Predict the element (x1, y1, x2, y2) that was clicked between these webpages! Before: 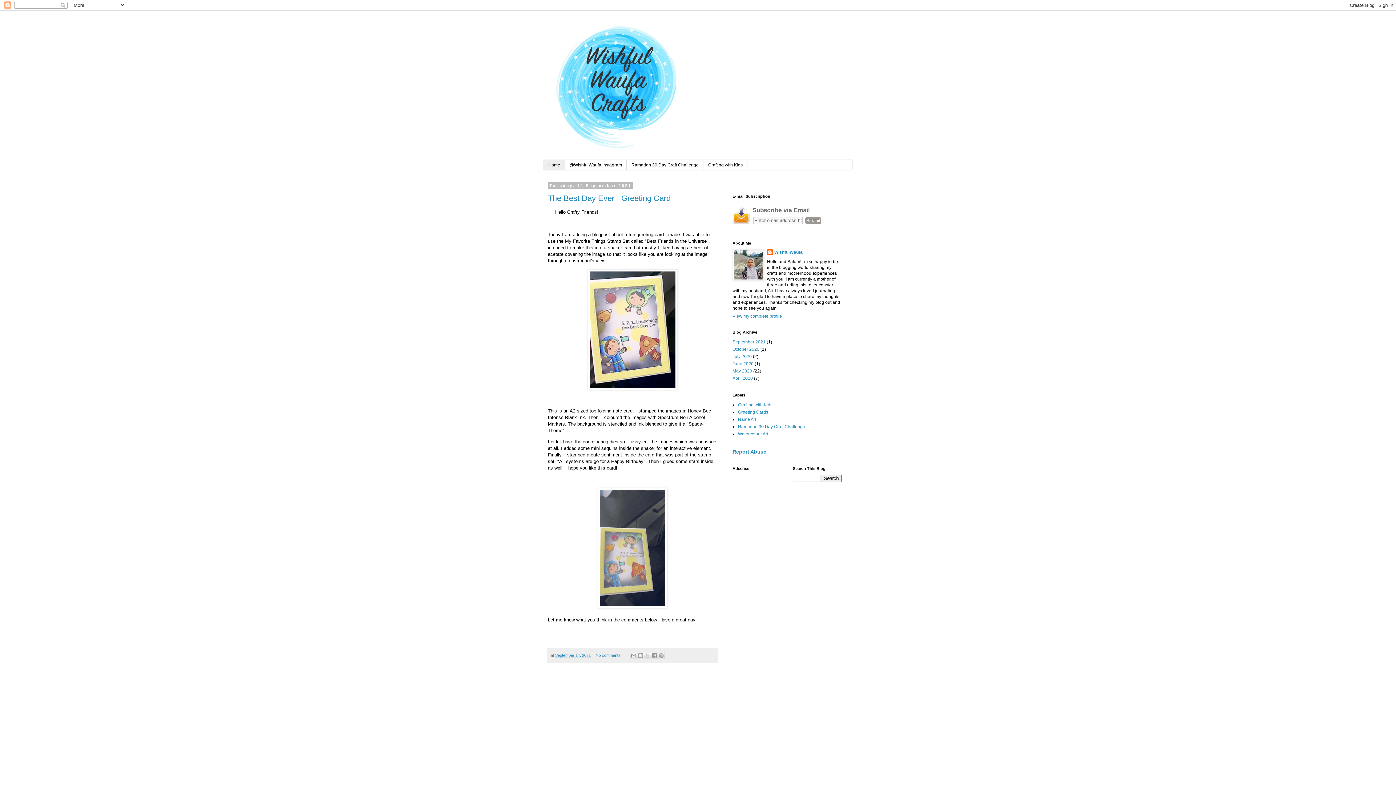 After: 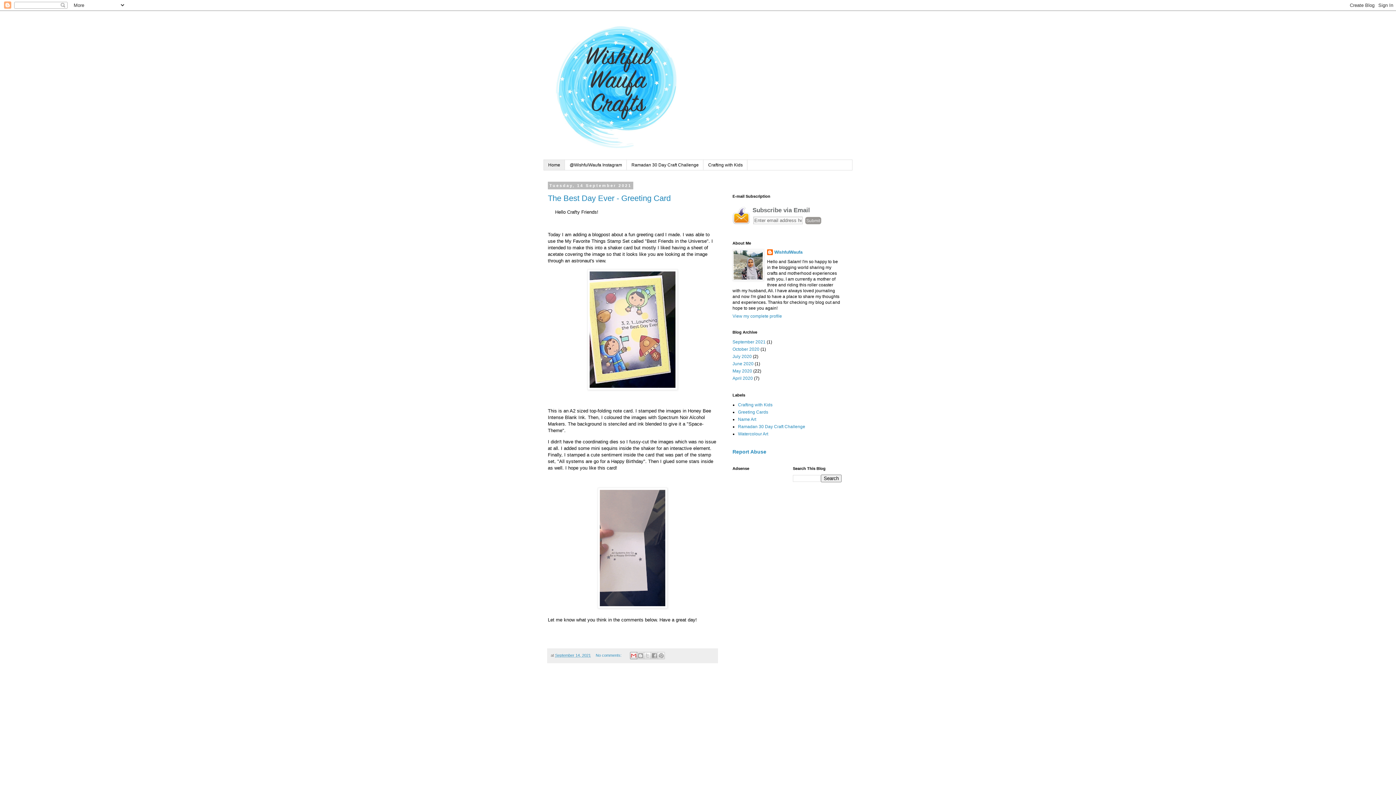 Action: label: Email This bbox: (630, 652, 637, 659)